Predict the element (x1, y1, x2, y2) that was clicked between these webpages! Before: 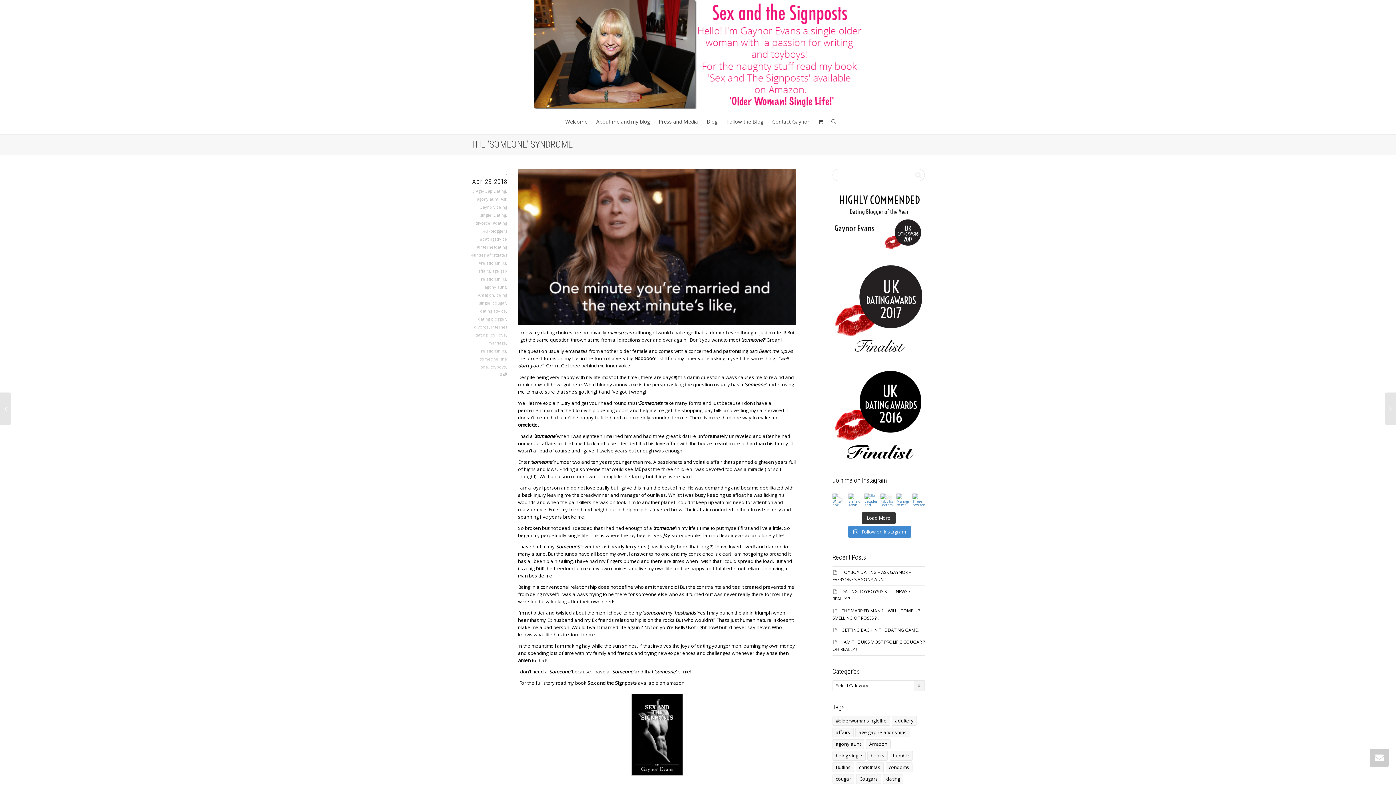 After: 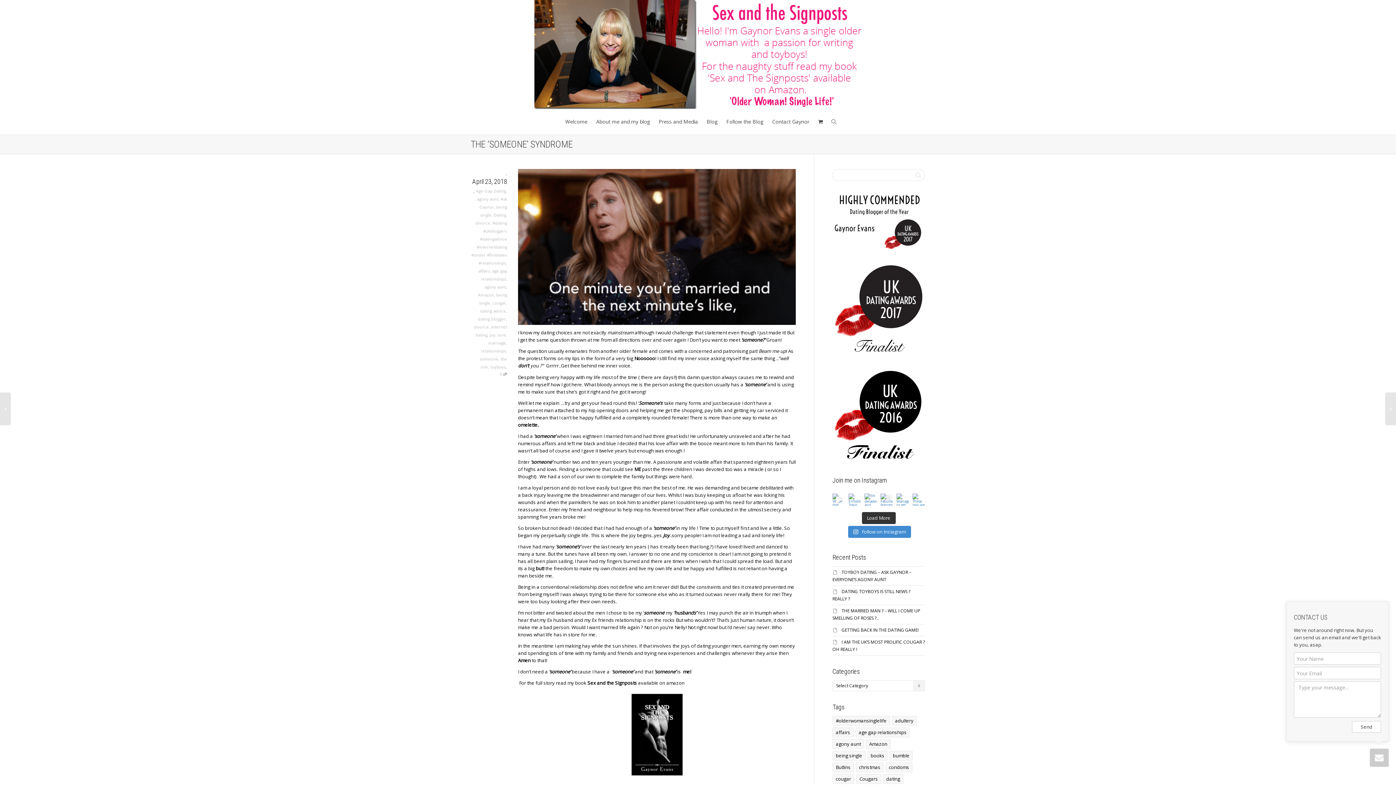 Action: bbox: (1370, 749, 1389, 767)